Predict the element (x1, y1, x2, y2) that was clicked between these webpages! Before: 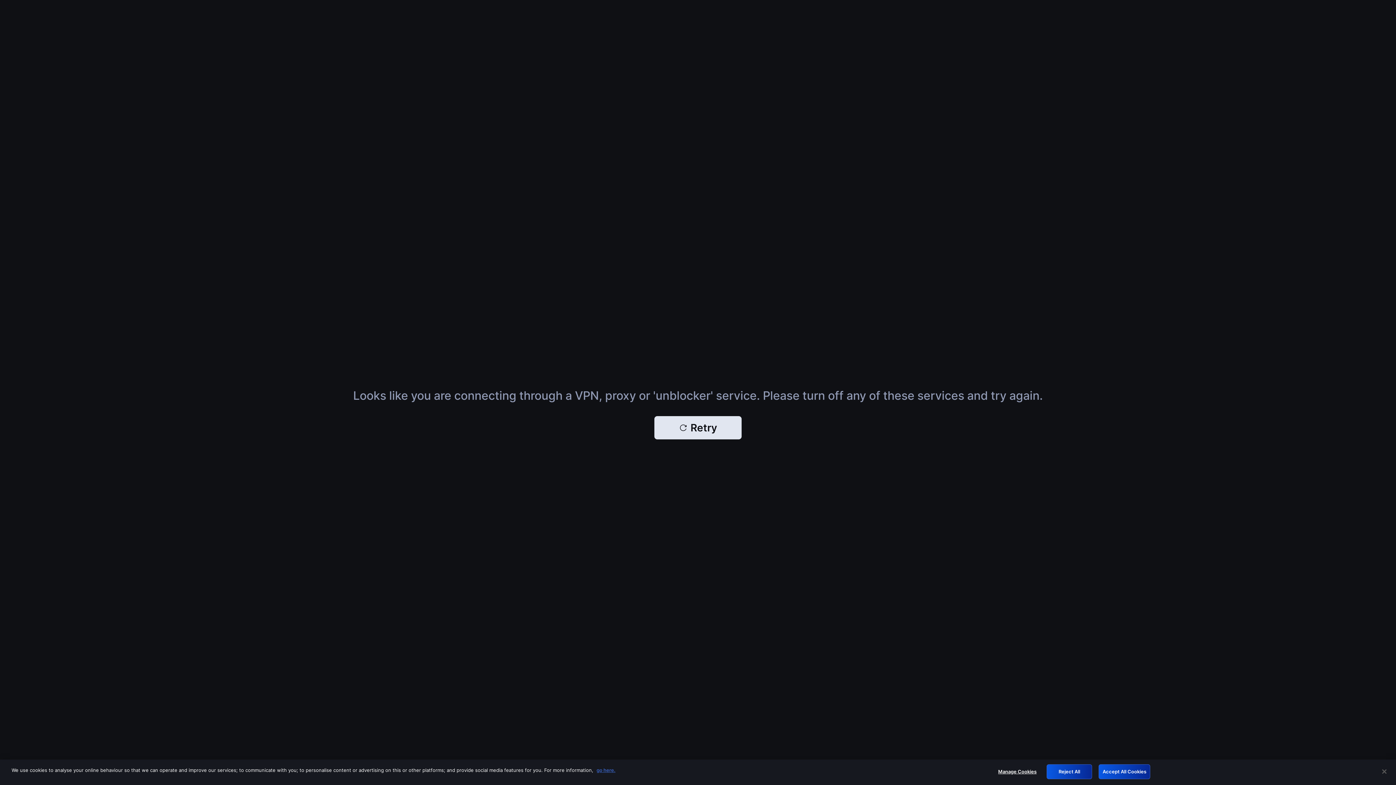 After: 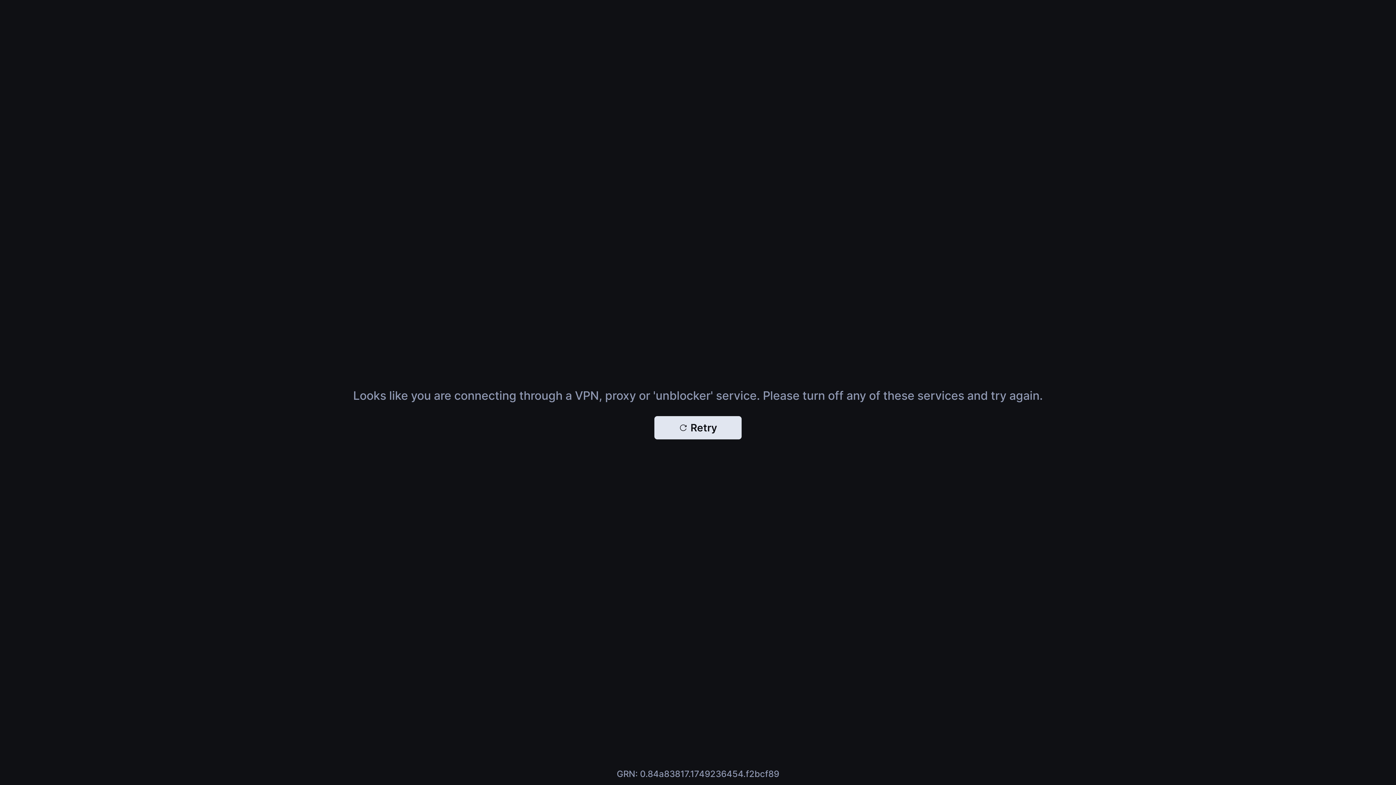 Action: label: Accept All Cookies bbox: (1098, 764, 1150, 779)